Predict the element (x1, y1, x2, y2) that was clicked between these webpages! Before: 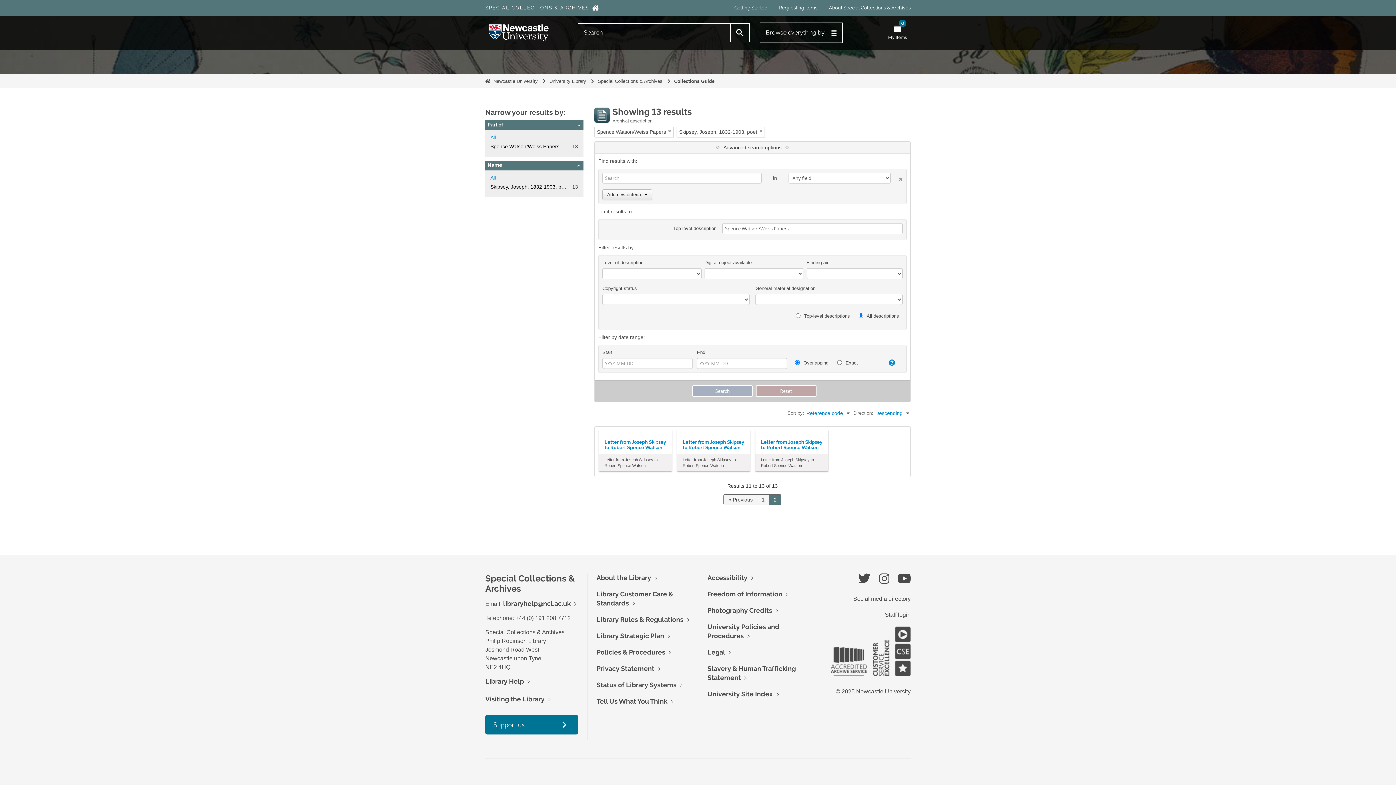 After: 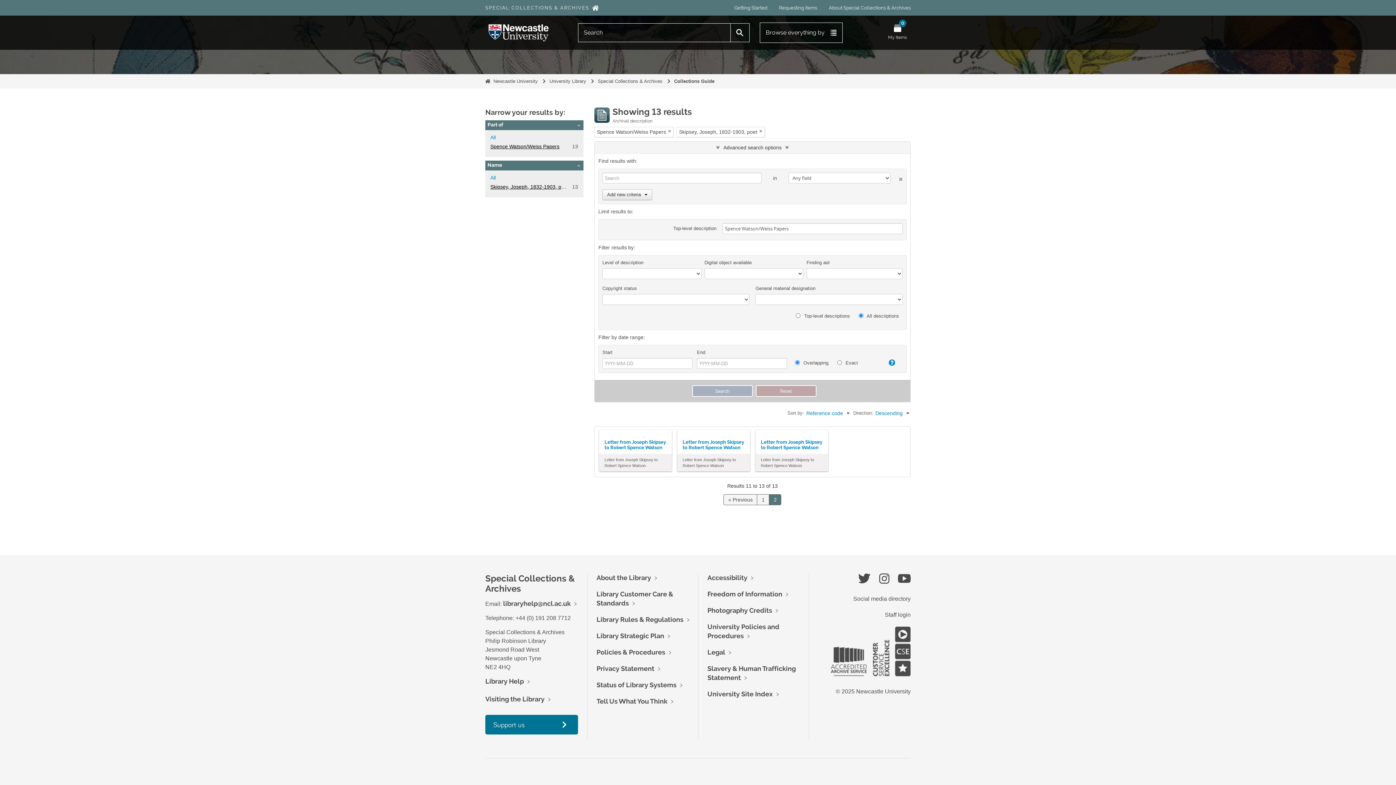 Action: label: @libraryncl on Instagram bbox: (878, 573, 890, 584)